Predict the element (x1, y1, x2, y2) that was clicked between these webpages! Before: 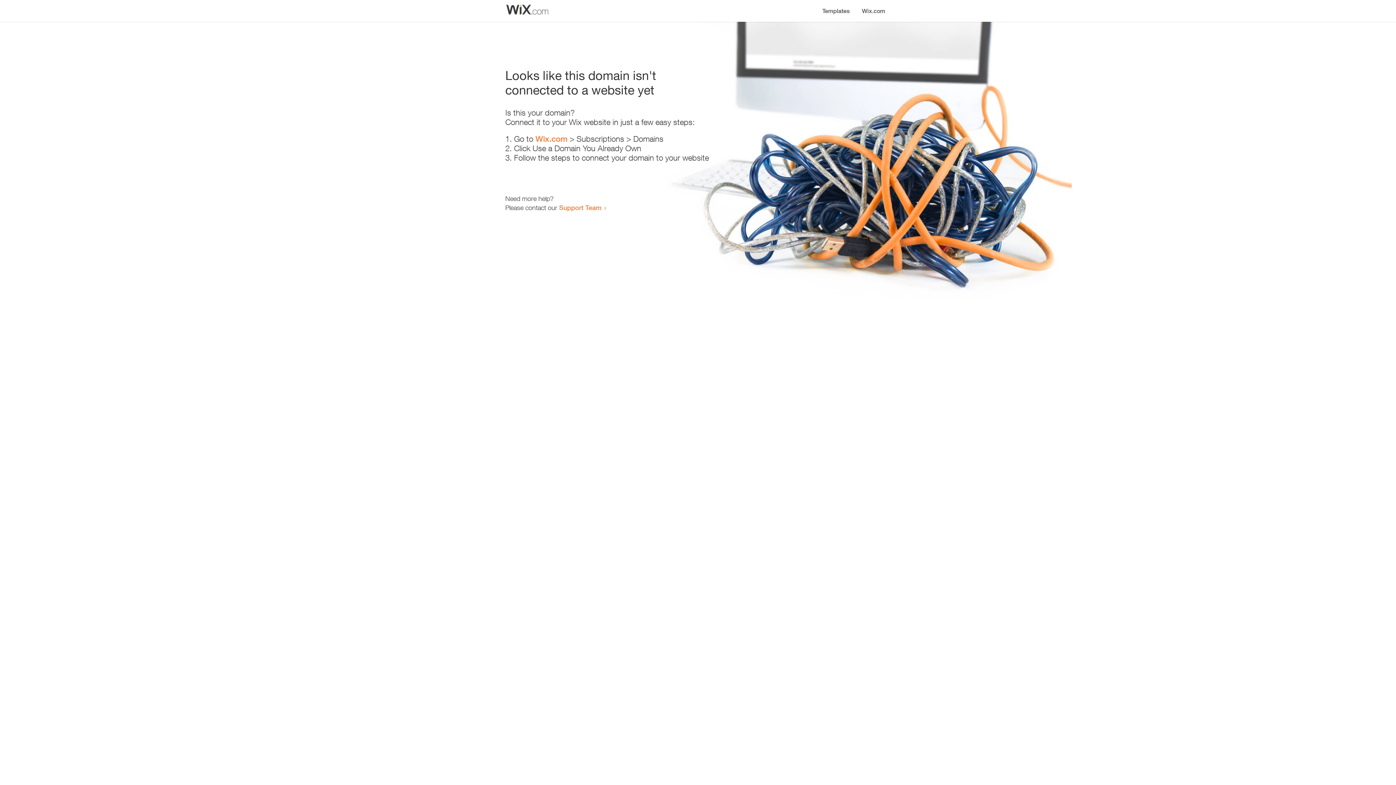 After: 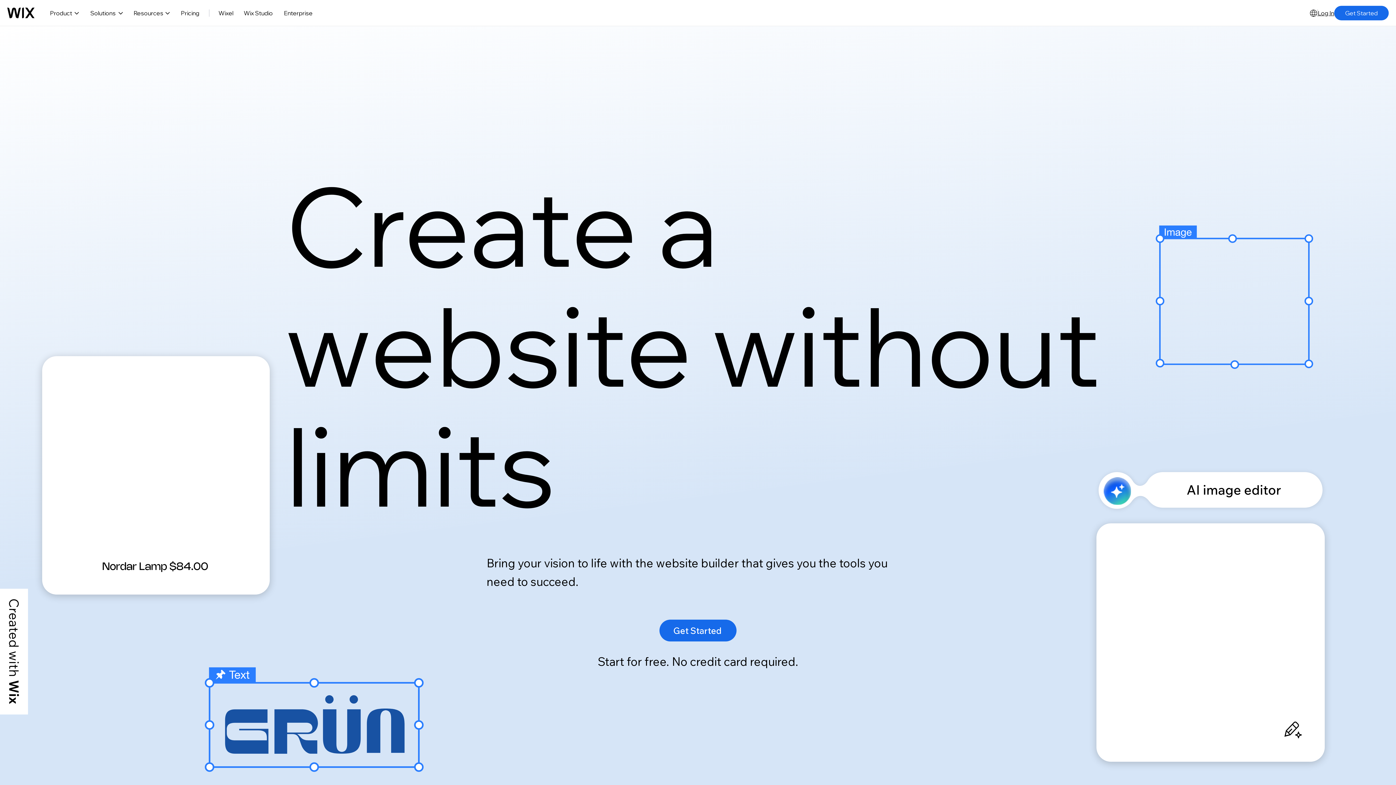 Action: label: Wix.com bbox: (856, 0, 890, 14)